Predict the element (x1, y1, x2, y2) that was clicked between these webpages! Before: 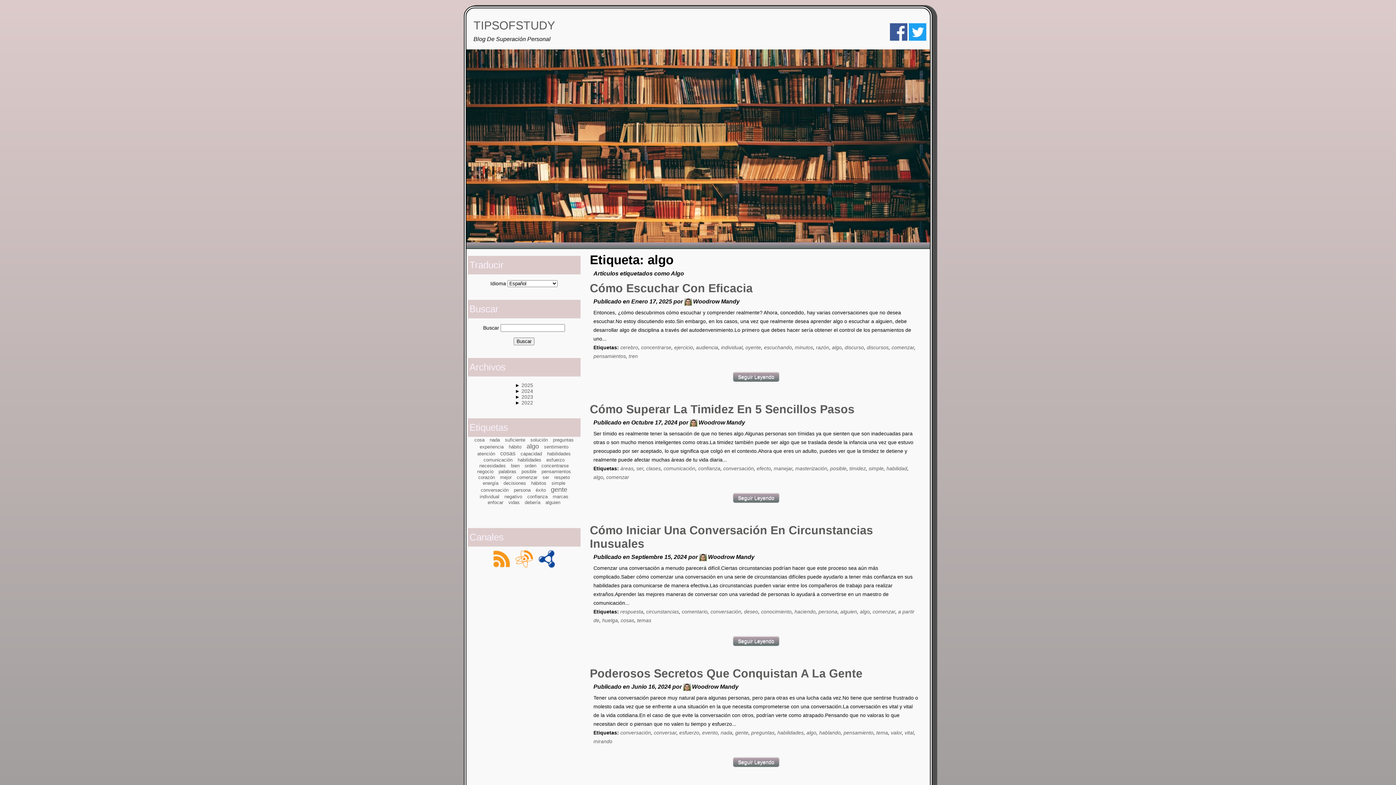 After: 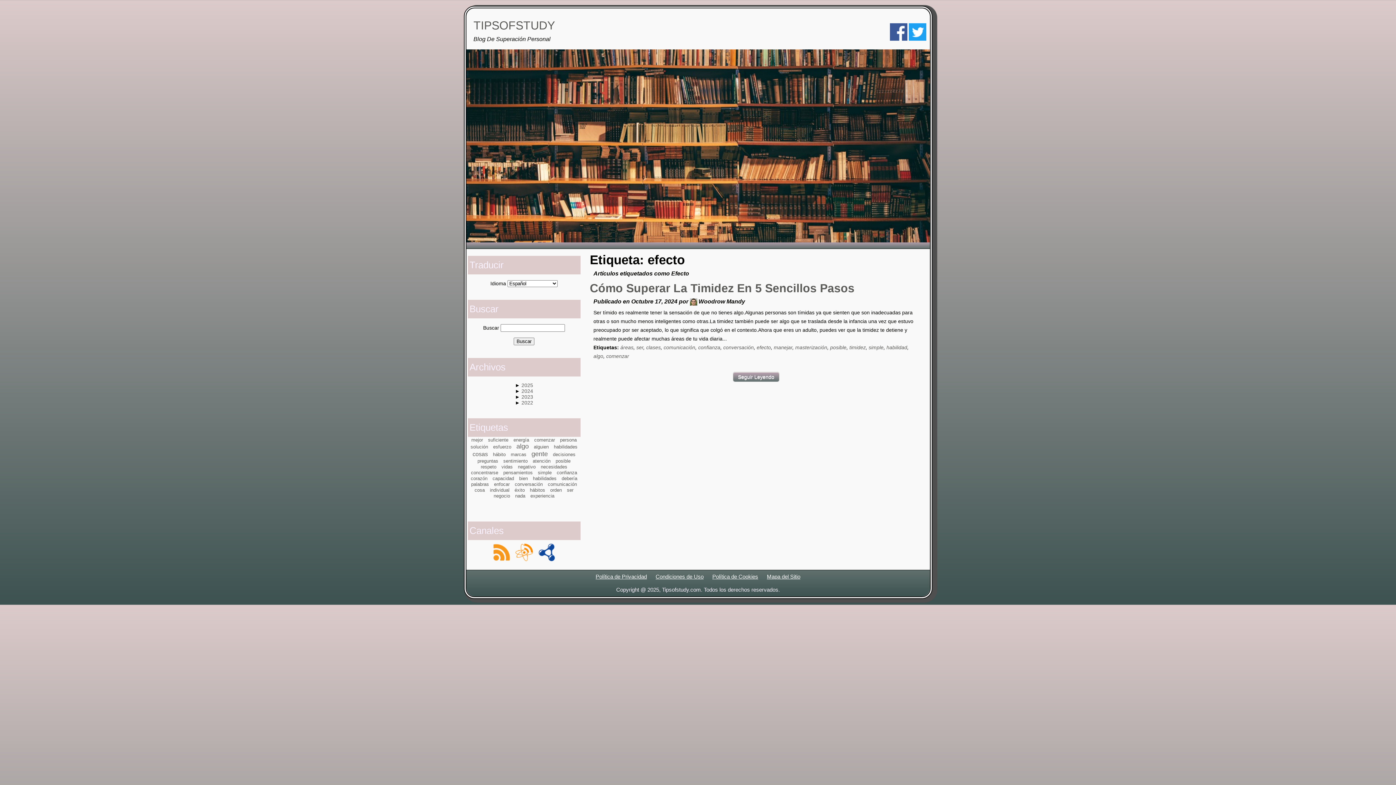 Action: bbox: (756, 465, 771, 471) label: efecto